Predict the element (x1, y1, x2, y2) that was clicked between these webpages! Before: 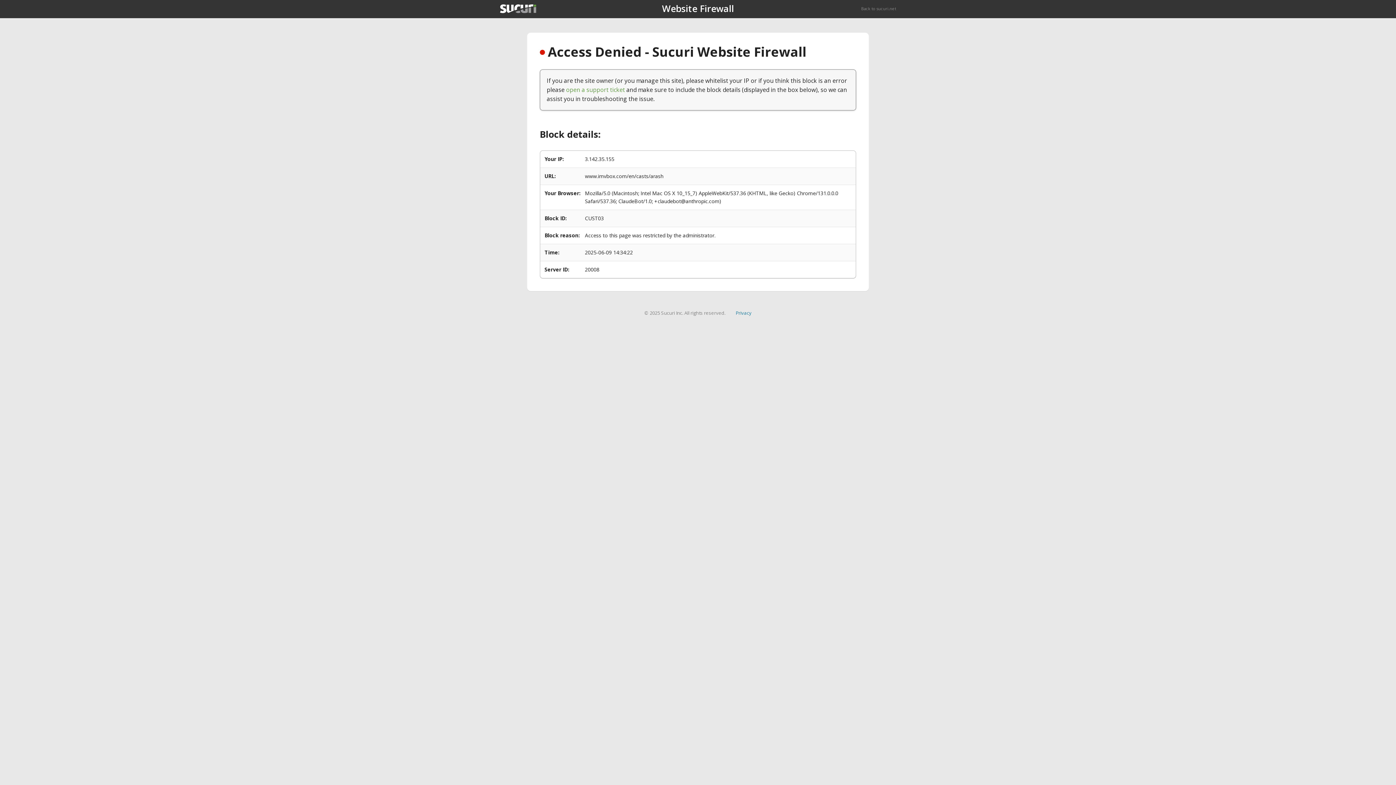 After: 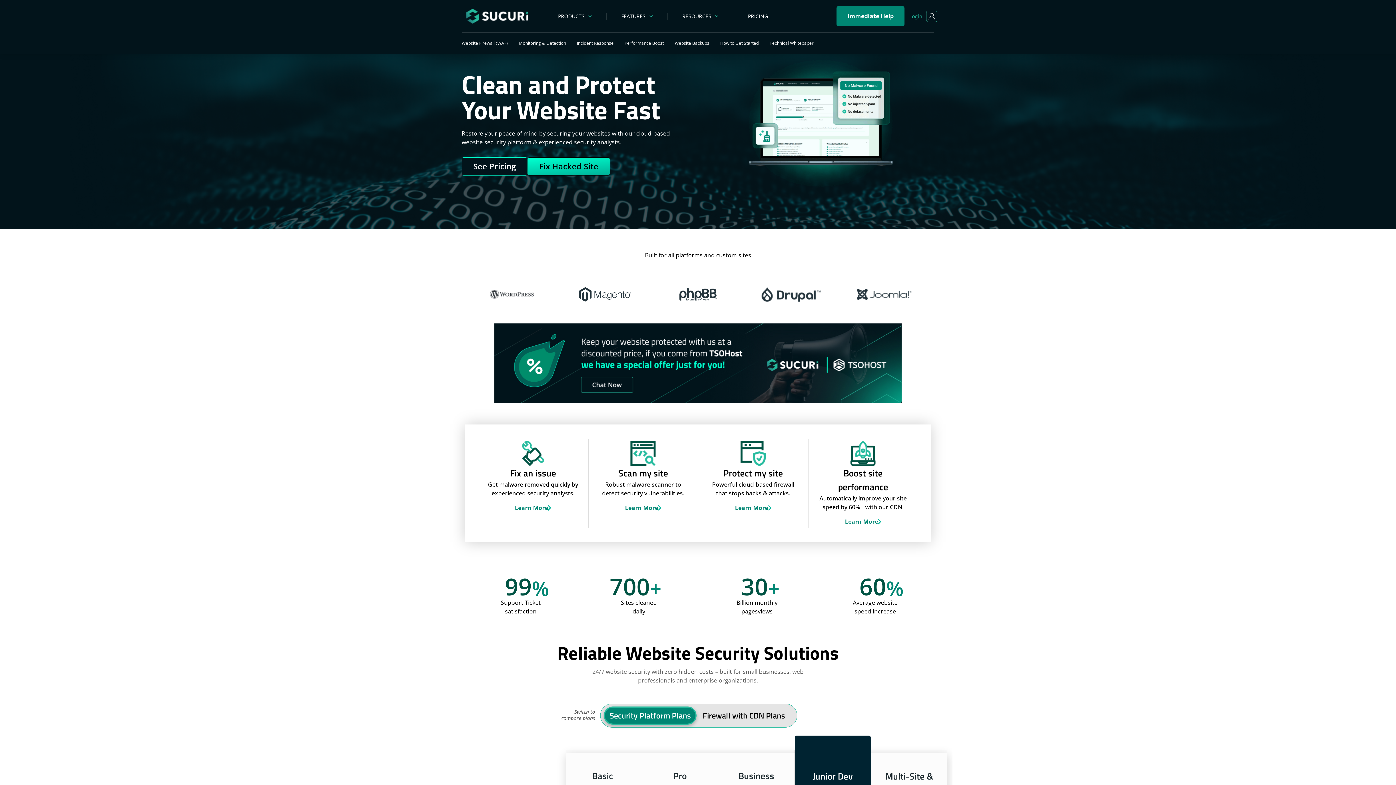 Action: bbox: (500, 4, 536, 13)